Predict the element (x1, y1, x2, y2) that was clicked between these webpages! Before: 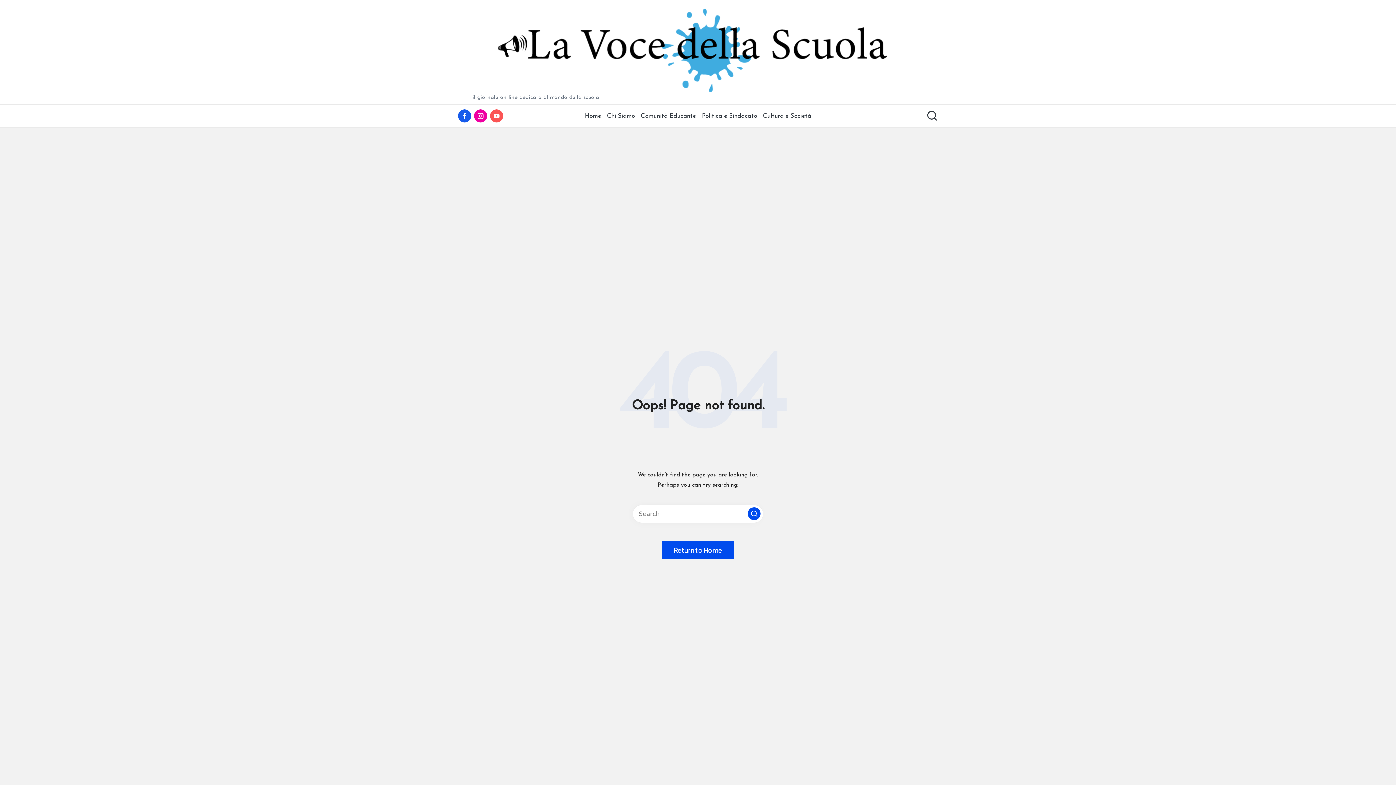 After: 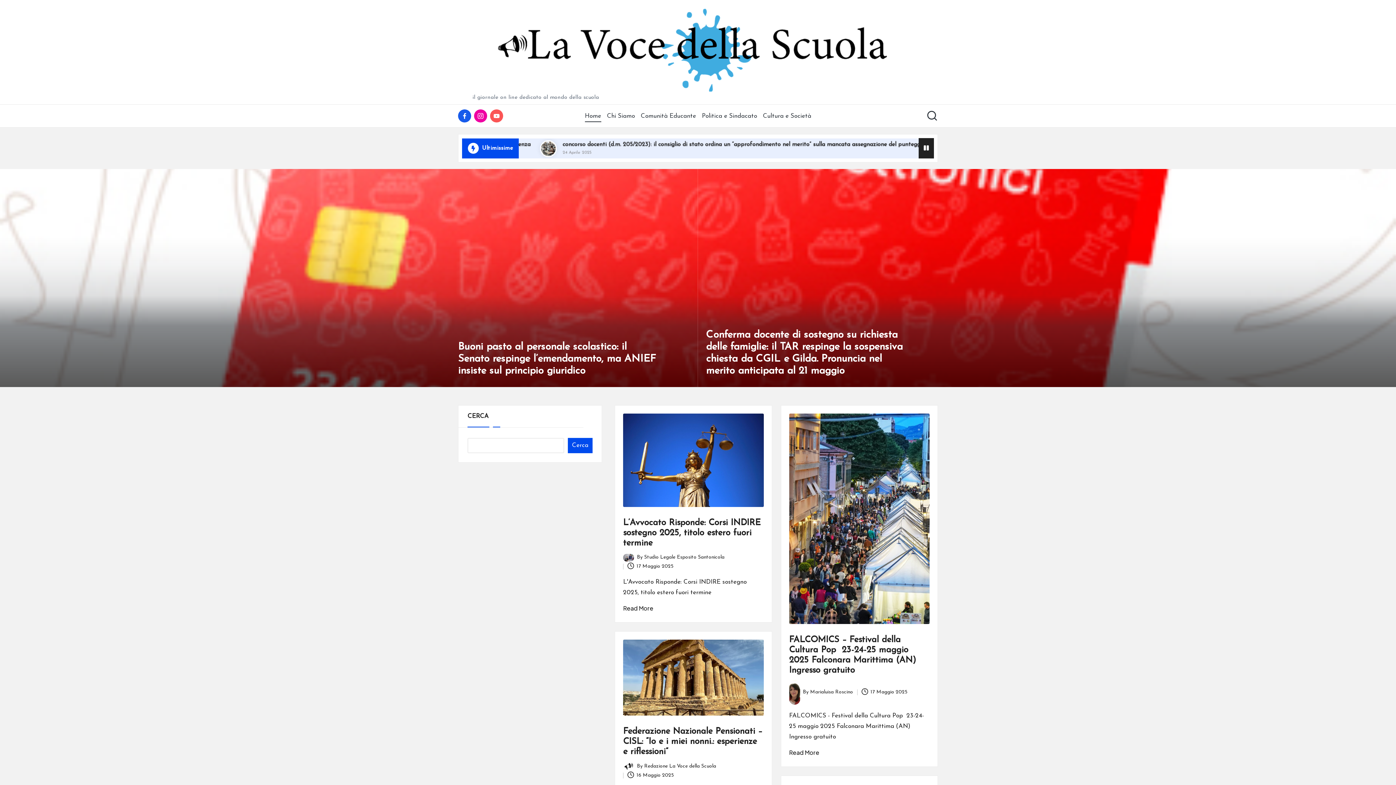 Action: label: Return to Home bbox: (662, 541, 734, 559)